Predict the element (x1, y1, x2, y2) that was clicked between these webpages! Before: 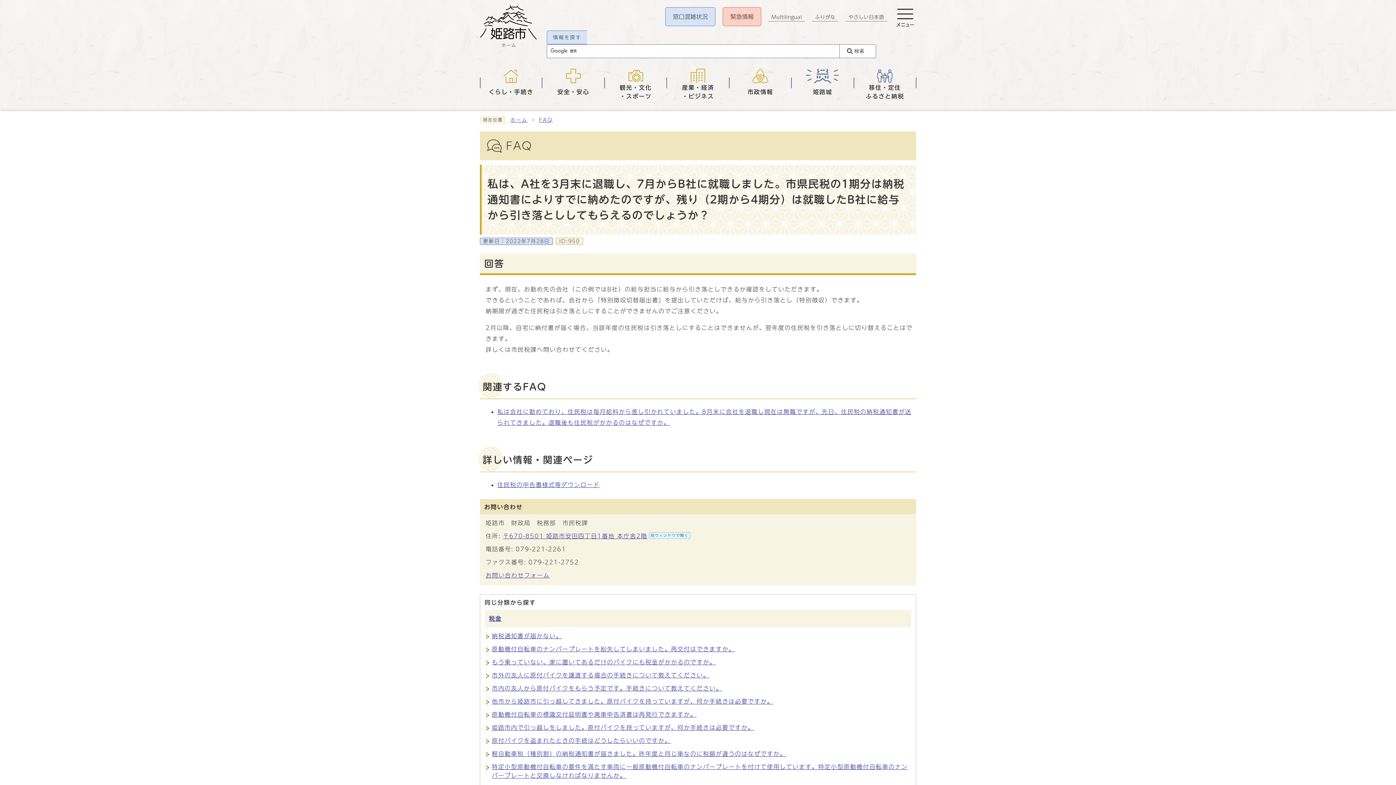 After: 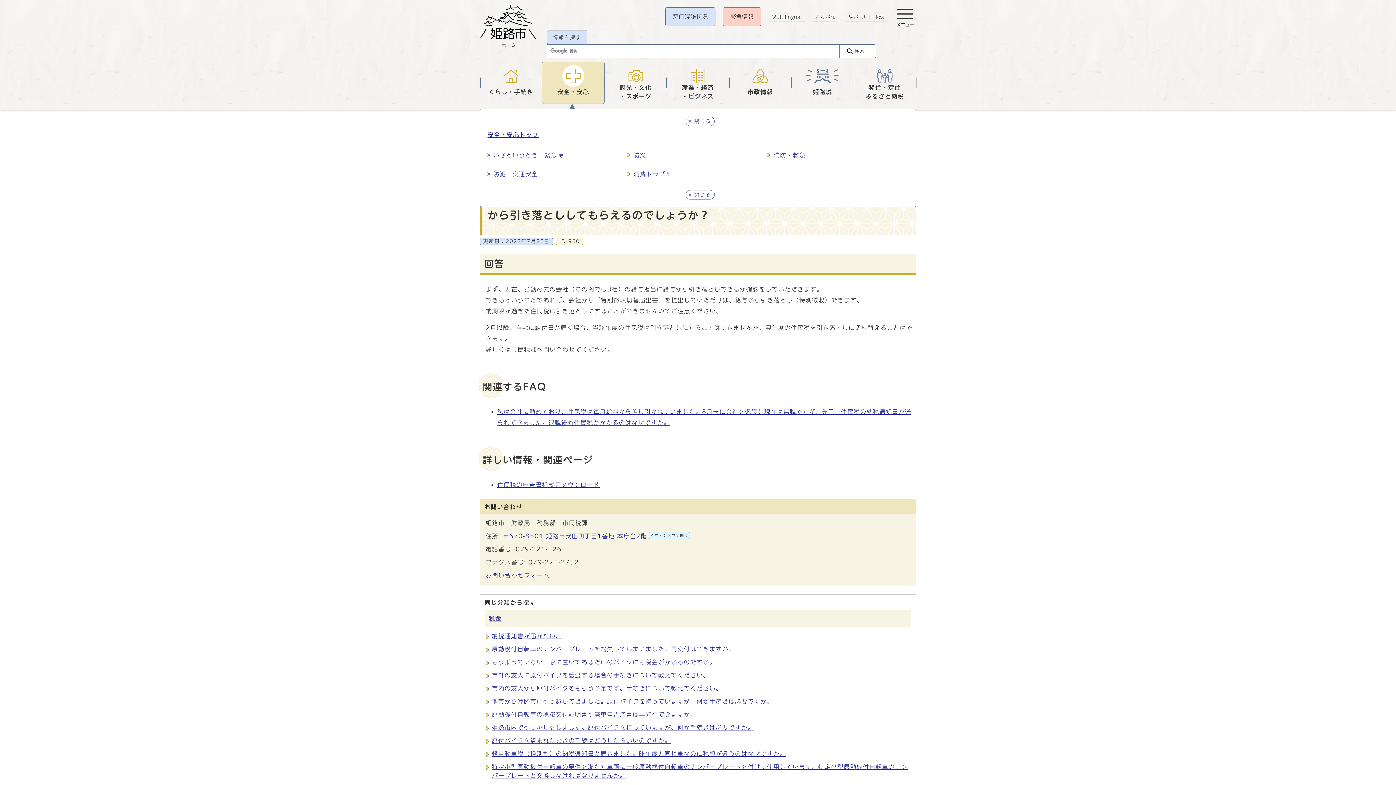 Action: label: 安全・安心 bbox: (542, 61, 604, 104)